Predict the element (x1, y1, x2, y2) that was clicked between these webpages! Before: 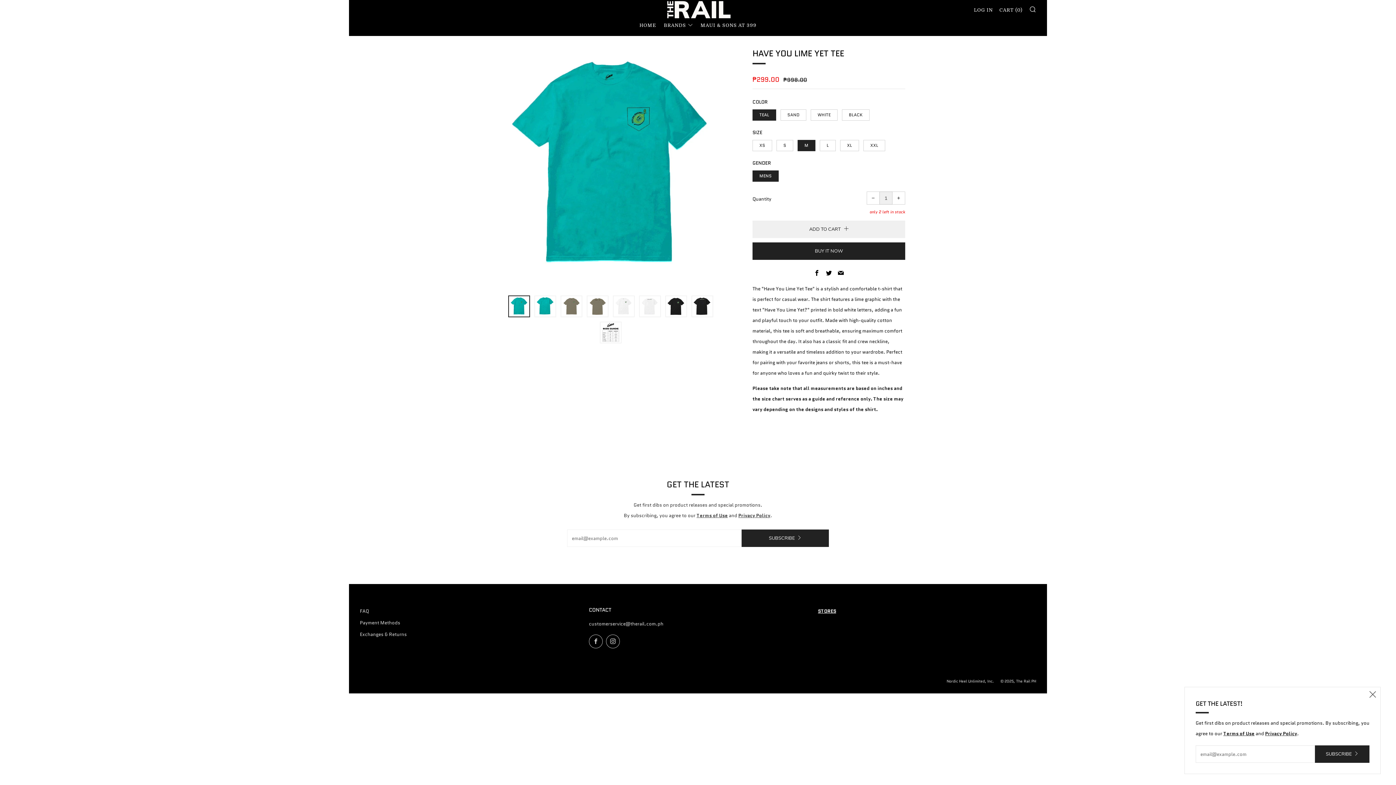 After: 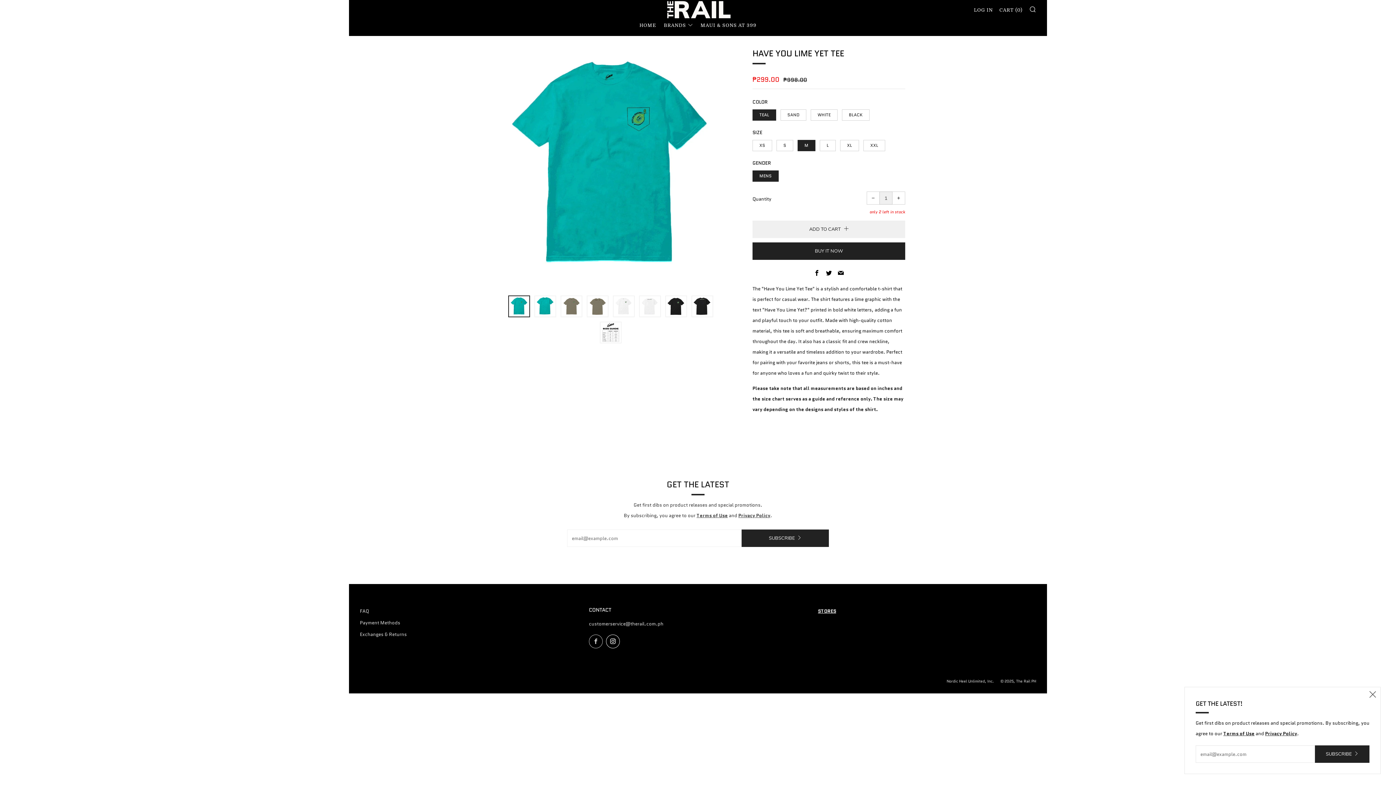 Action: label: 	
Instagram bbox: (606, 634, 619, 648)